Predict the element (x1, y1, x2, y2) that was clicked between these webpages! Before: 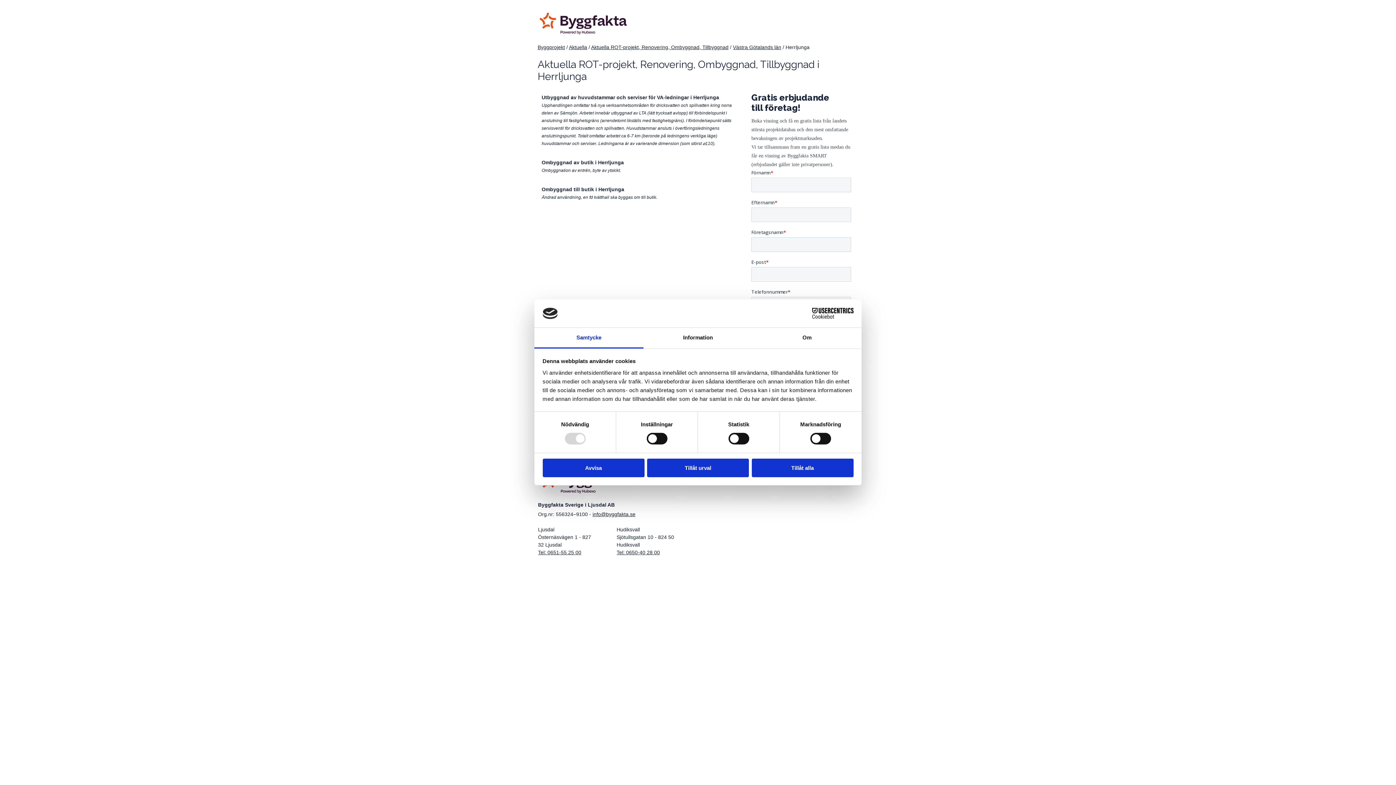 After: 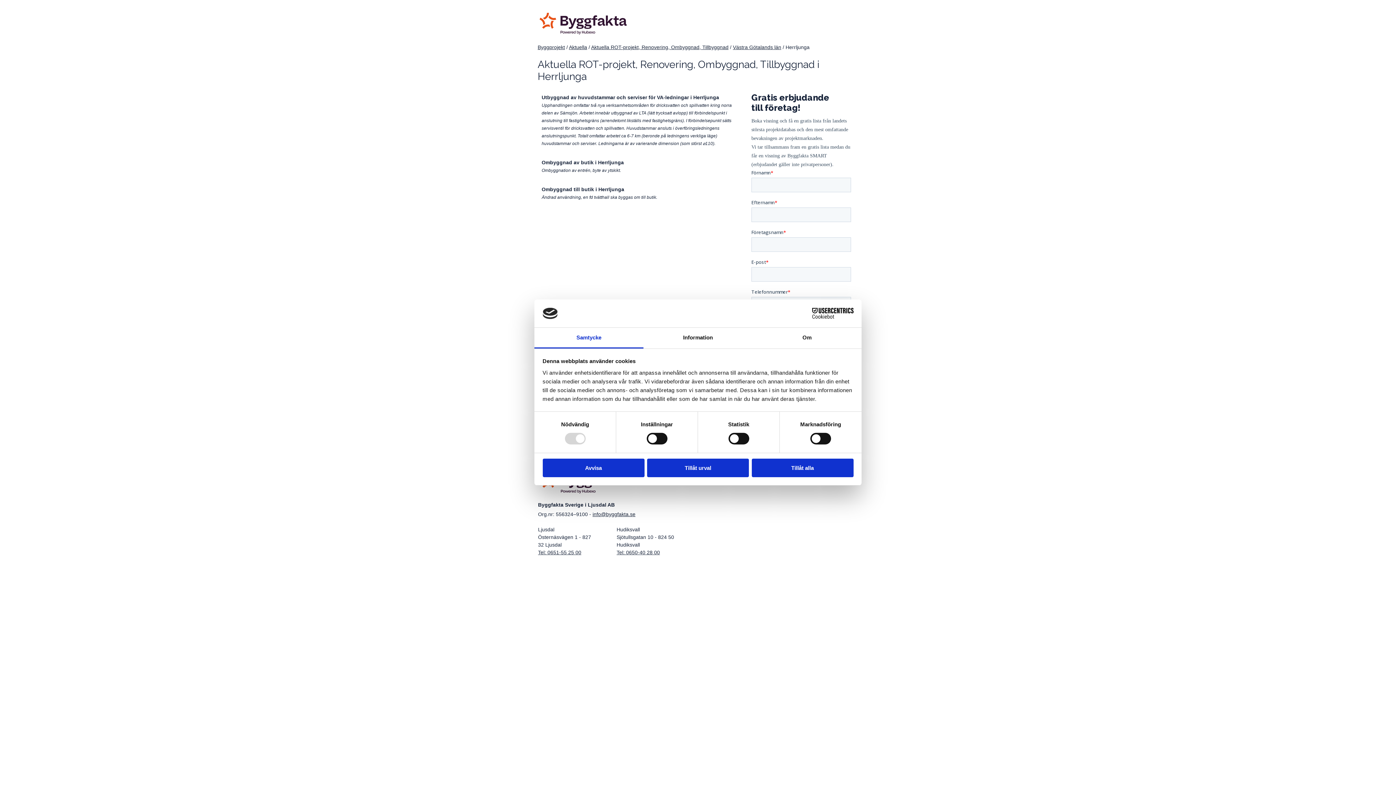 Action: label: info@byggfakta.se bbox: (592, 498, 635, 504)